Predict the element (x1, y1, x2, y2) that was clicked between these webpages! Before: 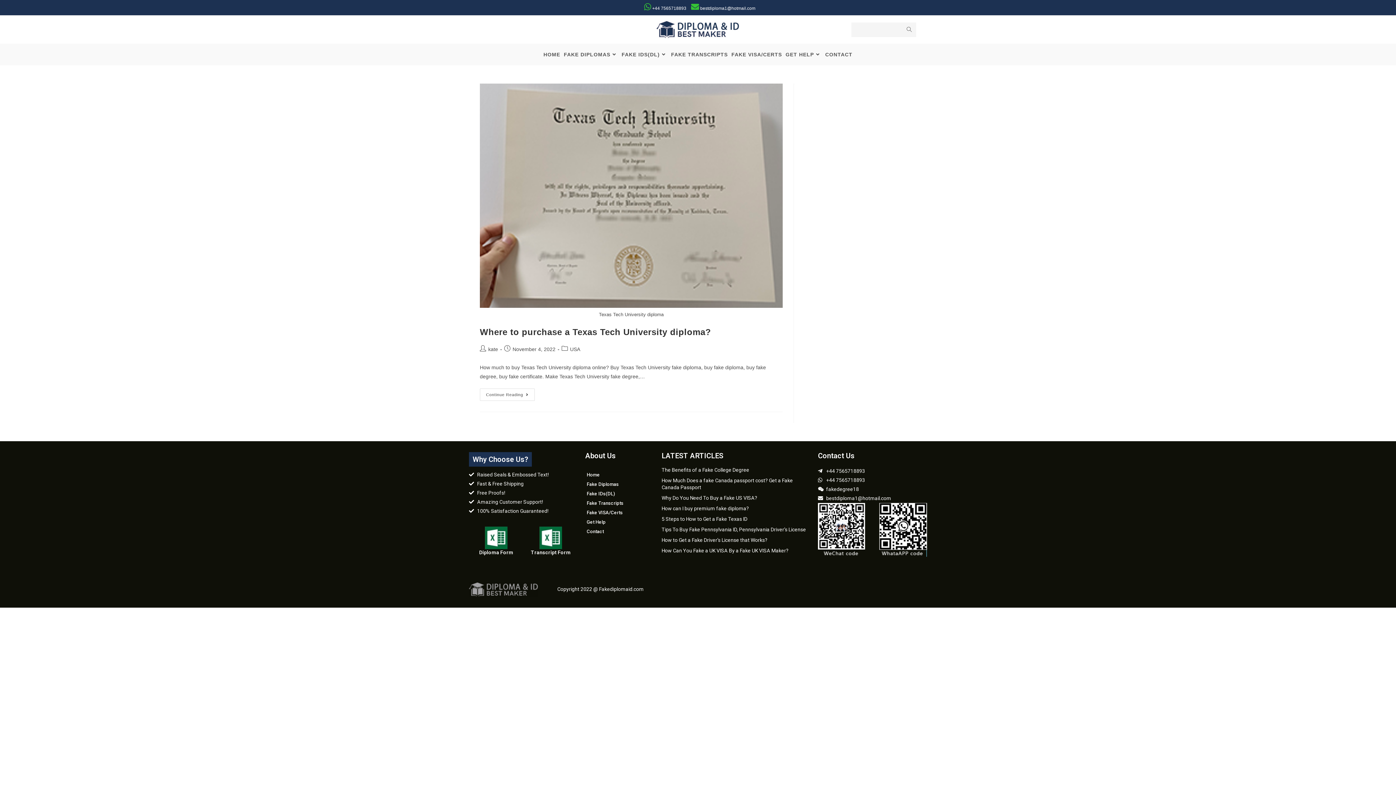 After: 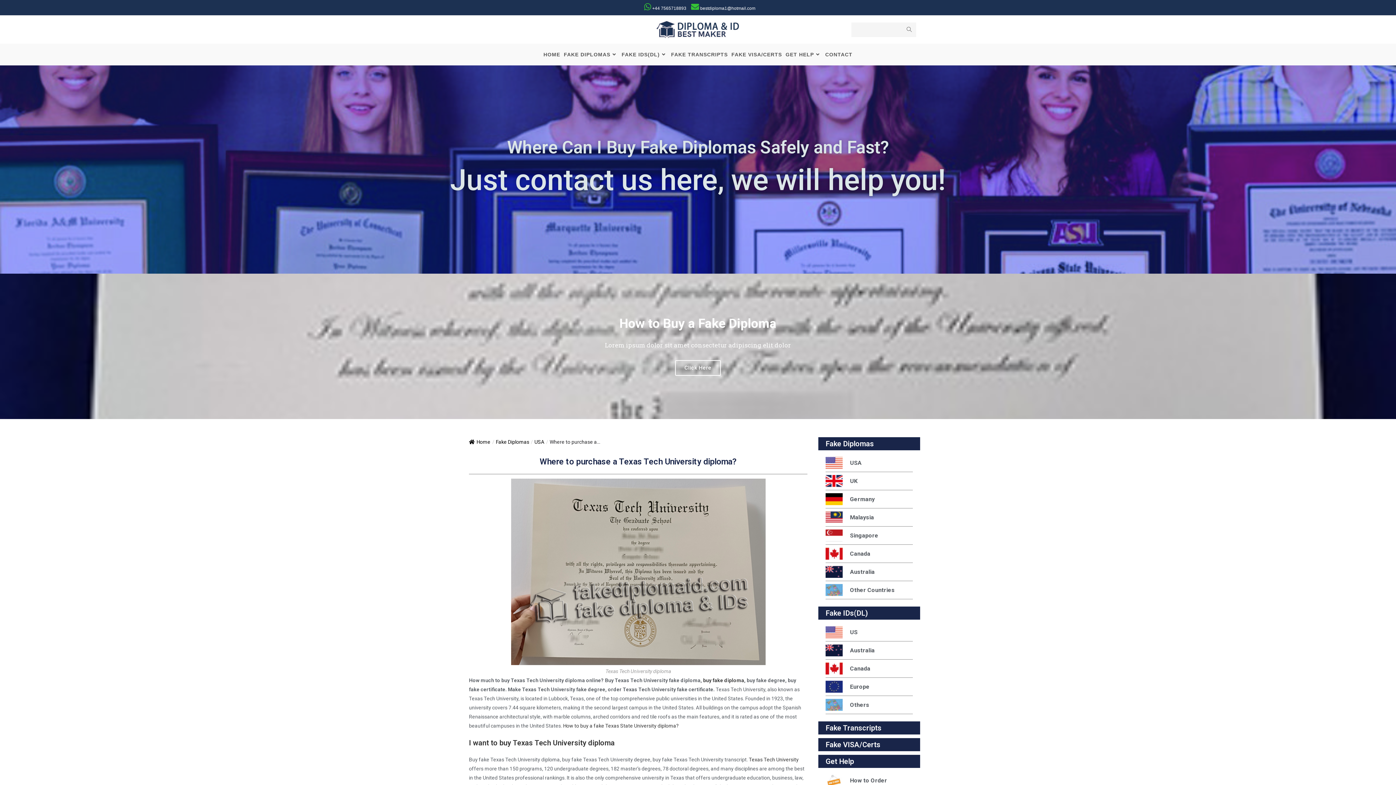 Action: bbox: (480, 83, 782, 308)